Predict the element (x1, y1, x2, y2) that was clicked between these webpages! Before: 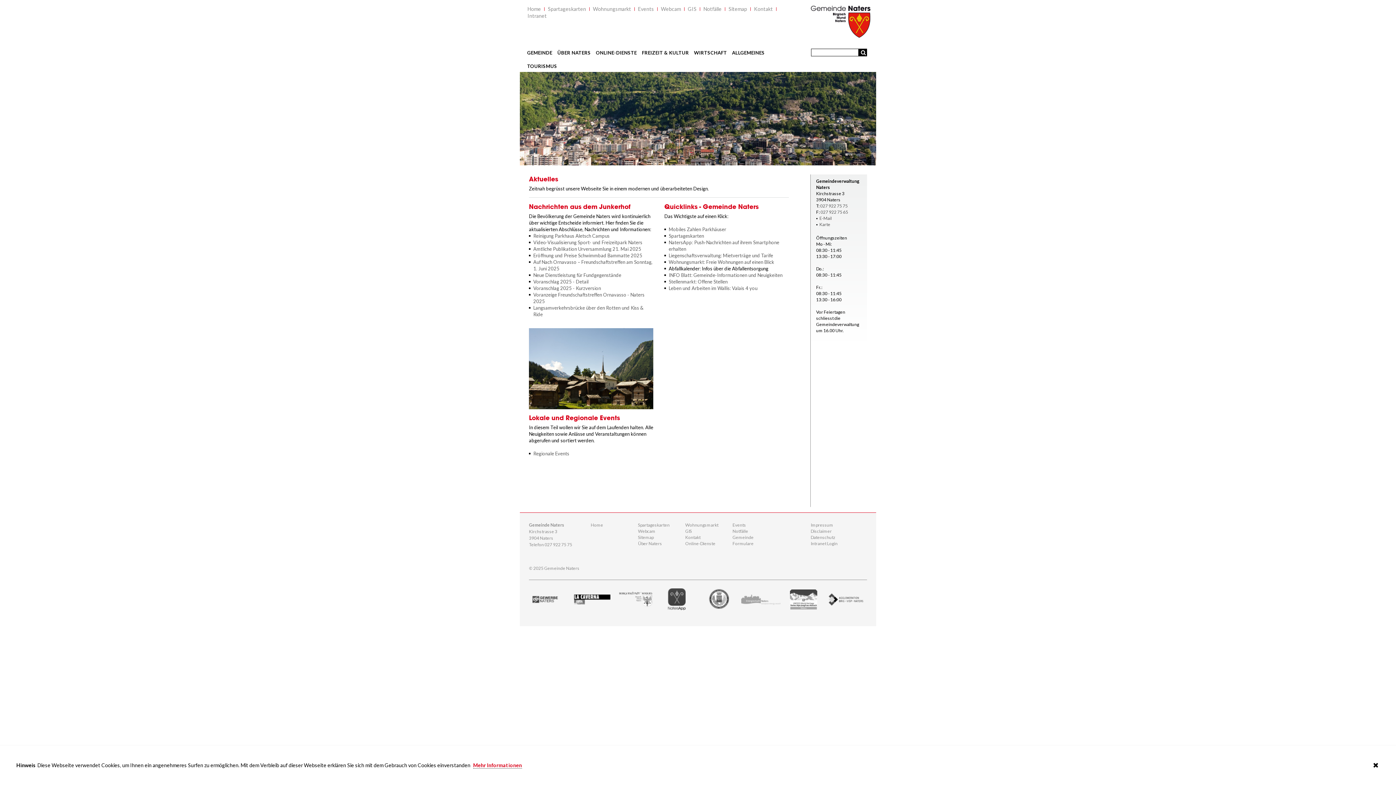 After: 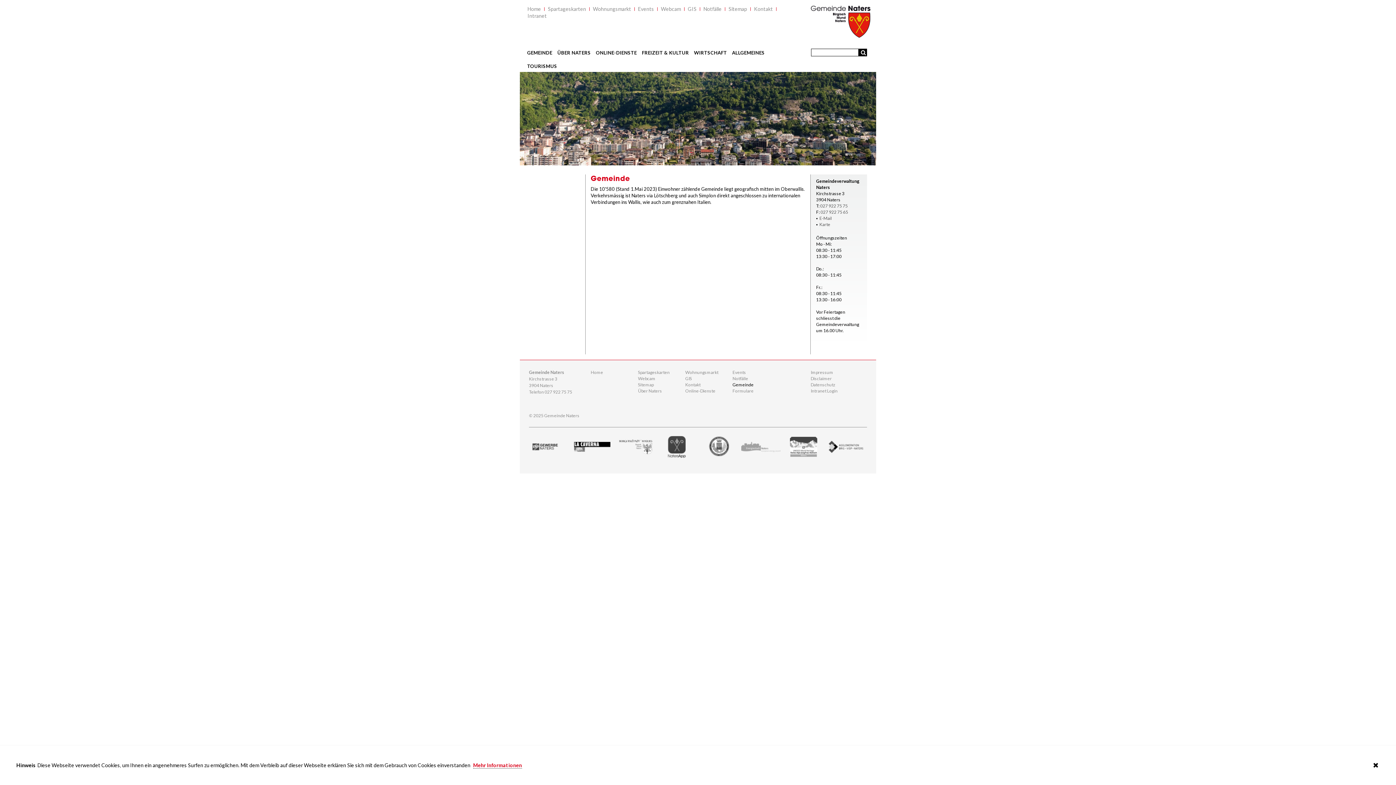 Action: bbox: (732, 534, 780, 540) label: Gemeinde